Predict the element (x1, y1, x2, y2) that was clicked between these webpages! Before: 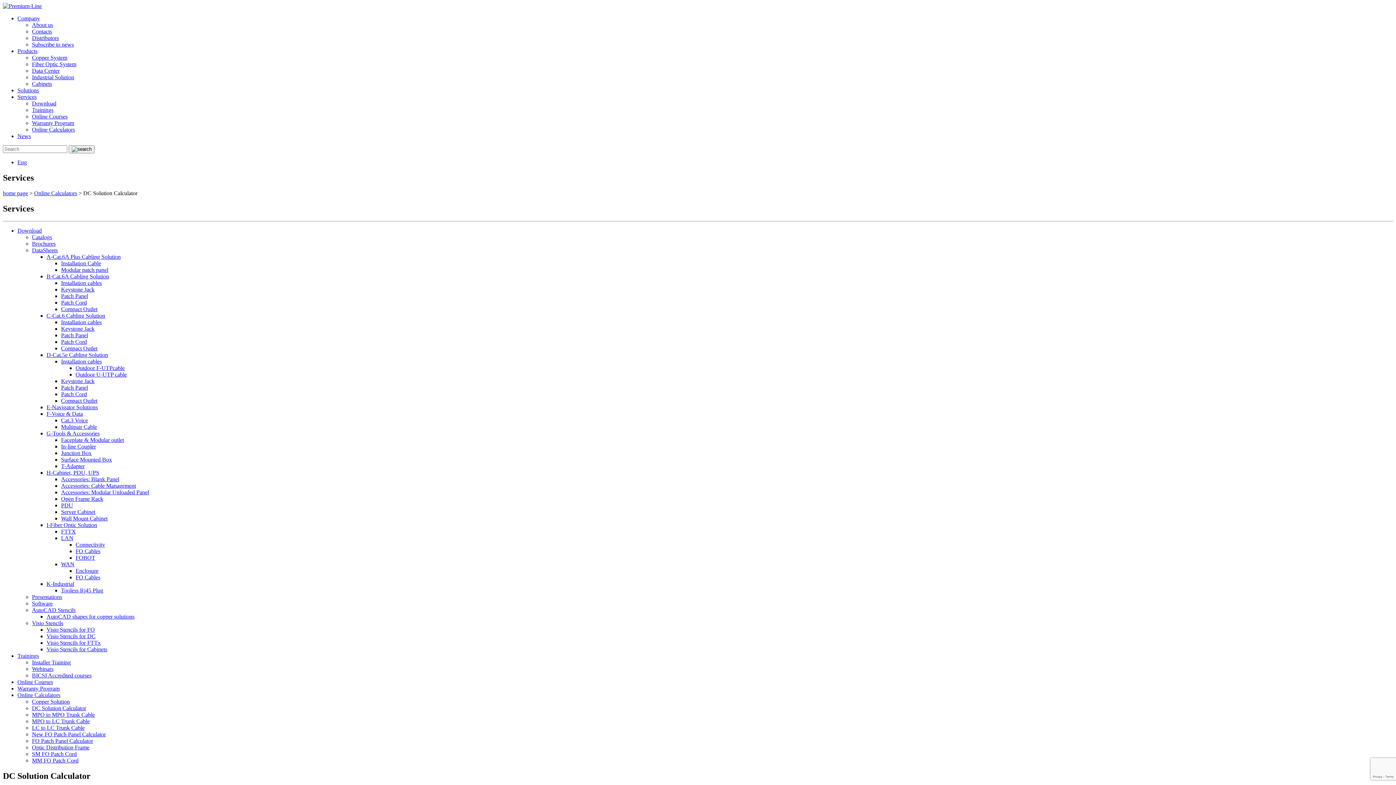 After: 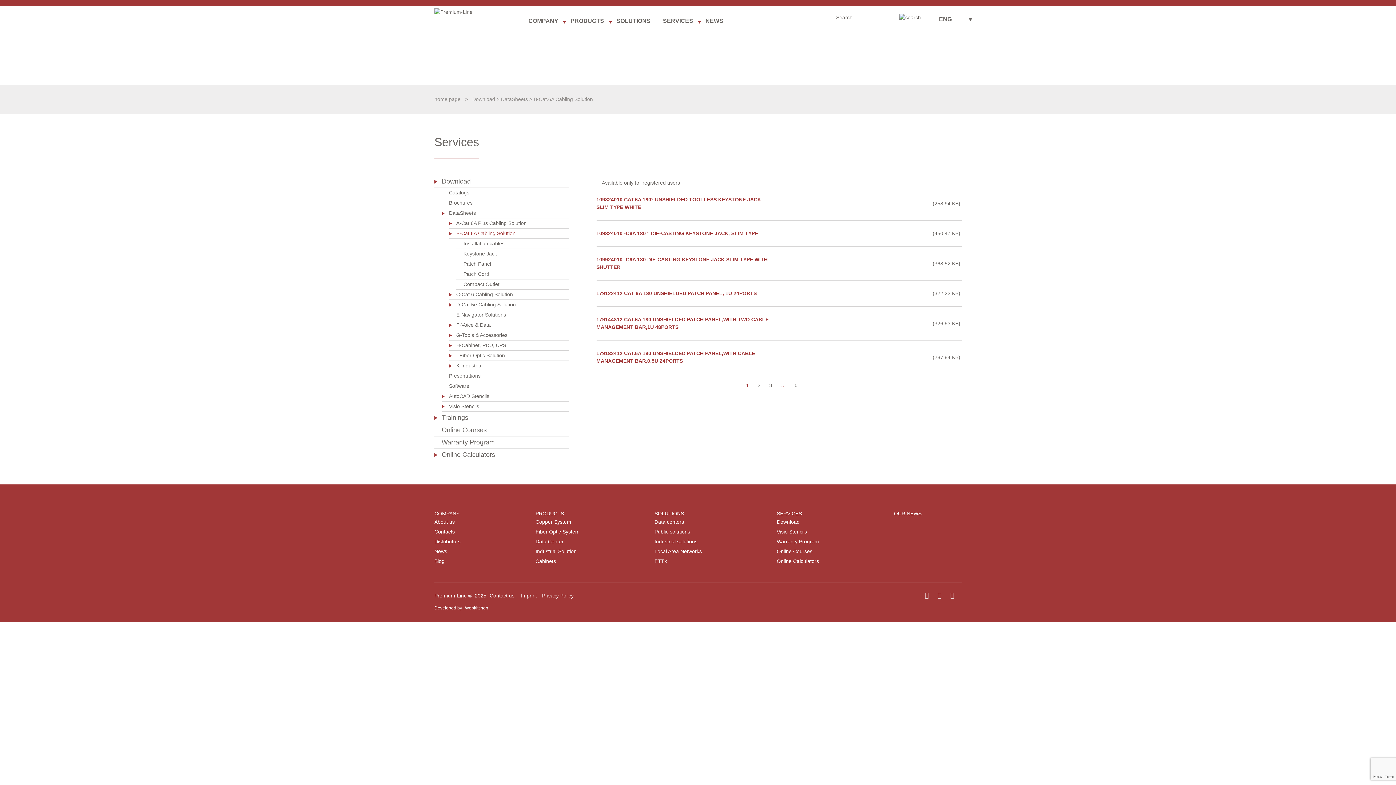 Action: bbox: (46, 273, 109, 279) label: B-Cat.6A Cabling Solution